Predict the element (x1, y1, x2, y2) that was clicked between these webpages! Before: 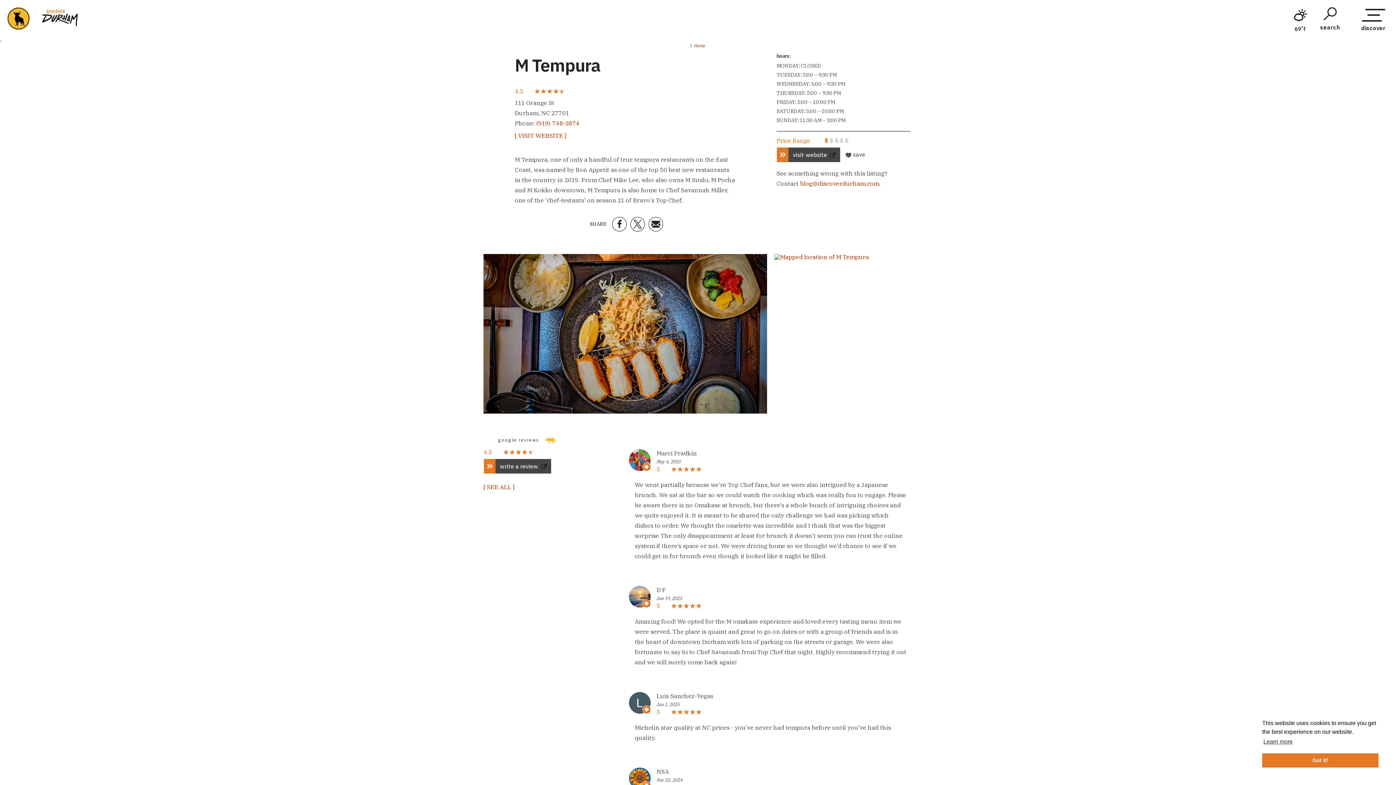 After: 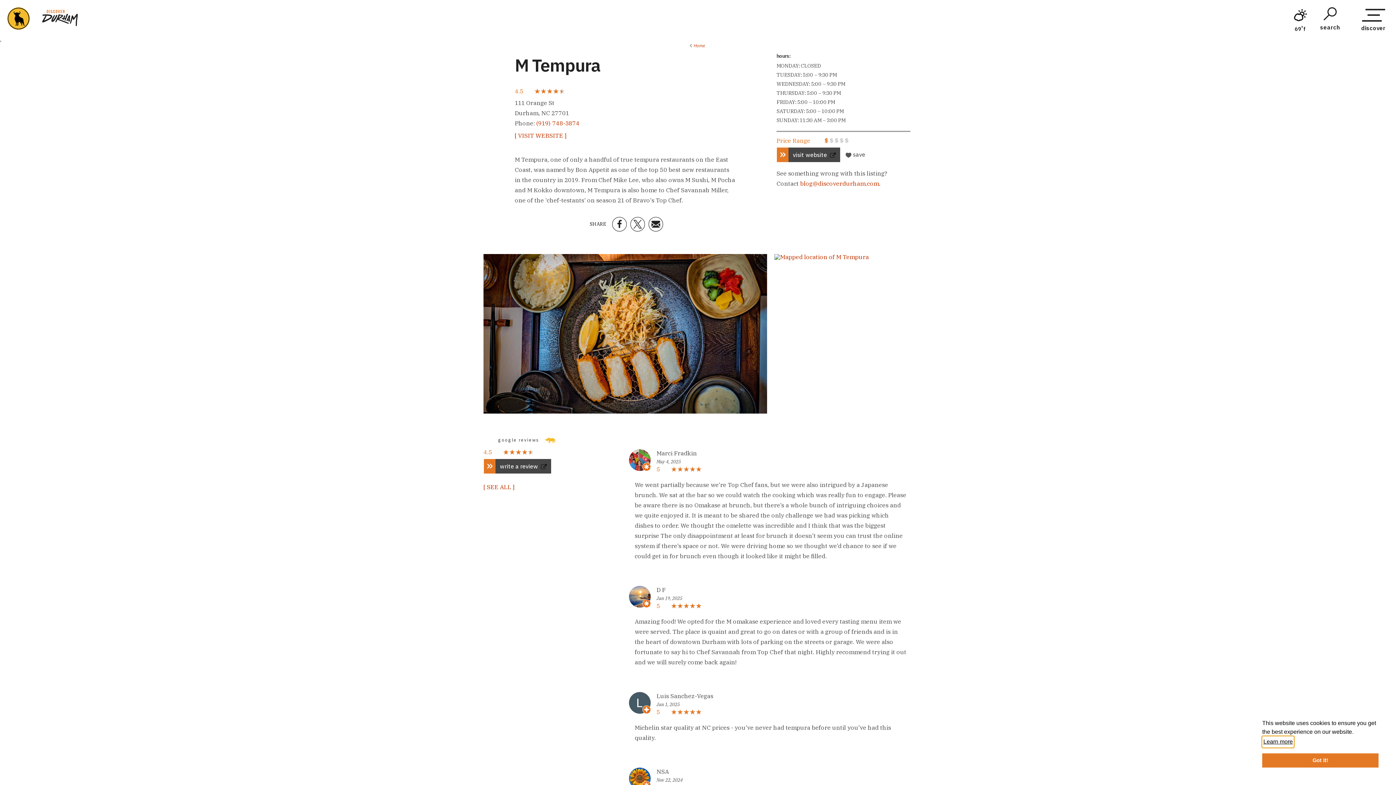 Action: bbox: (1262, 736, 1294, 747) label: learn more about cookies